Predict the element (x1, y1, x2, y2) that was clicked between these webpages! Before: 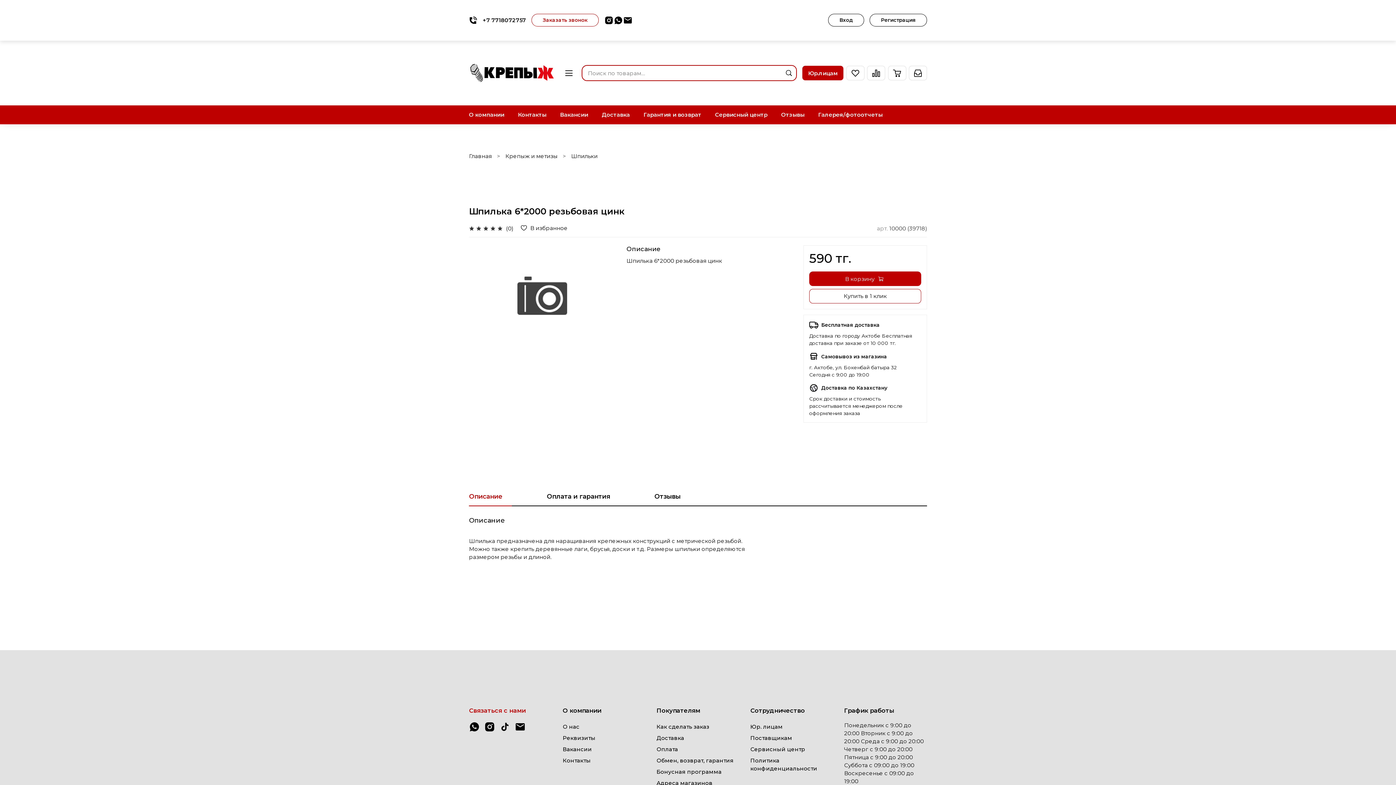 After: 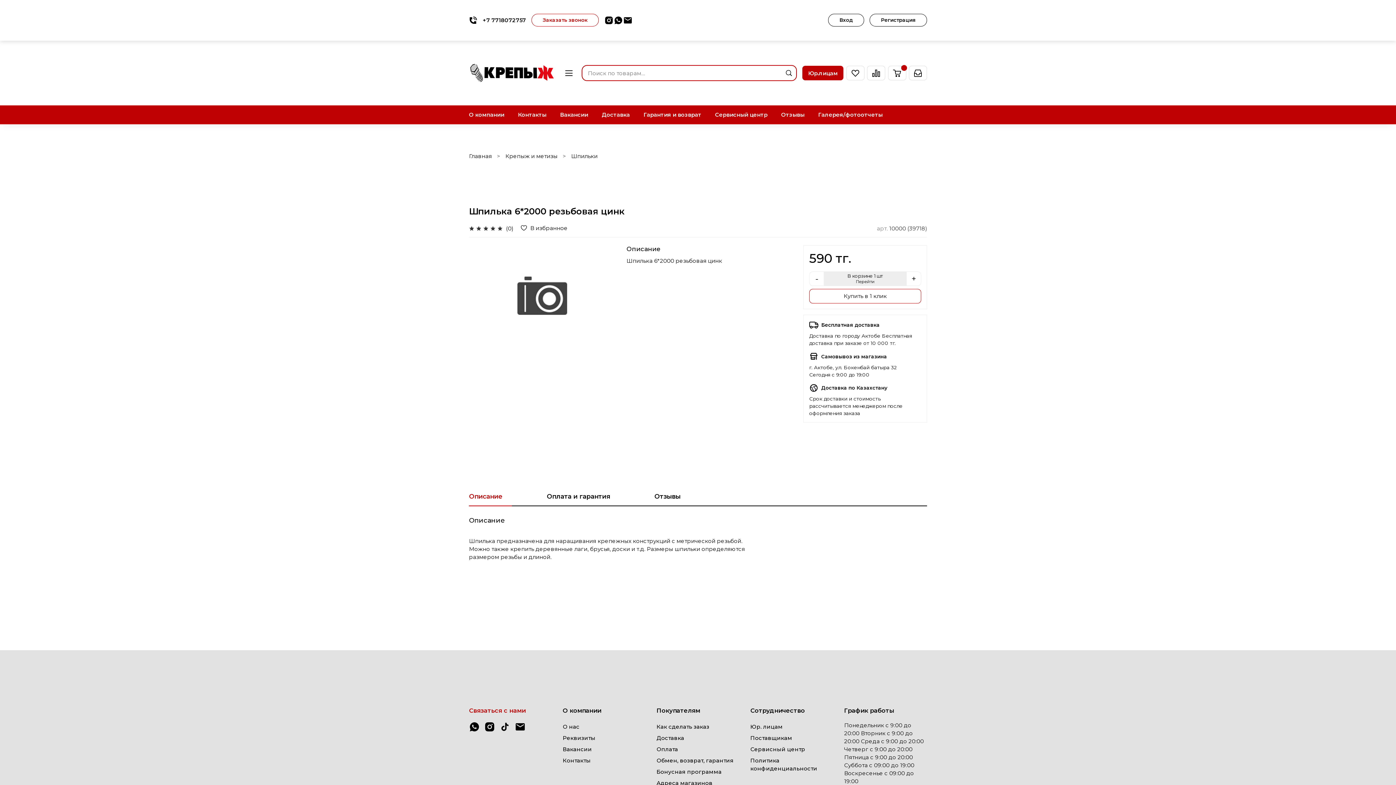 Action: bbox: (809, 271, 921, 286) label: В корзину